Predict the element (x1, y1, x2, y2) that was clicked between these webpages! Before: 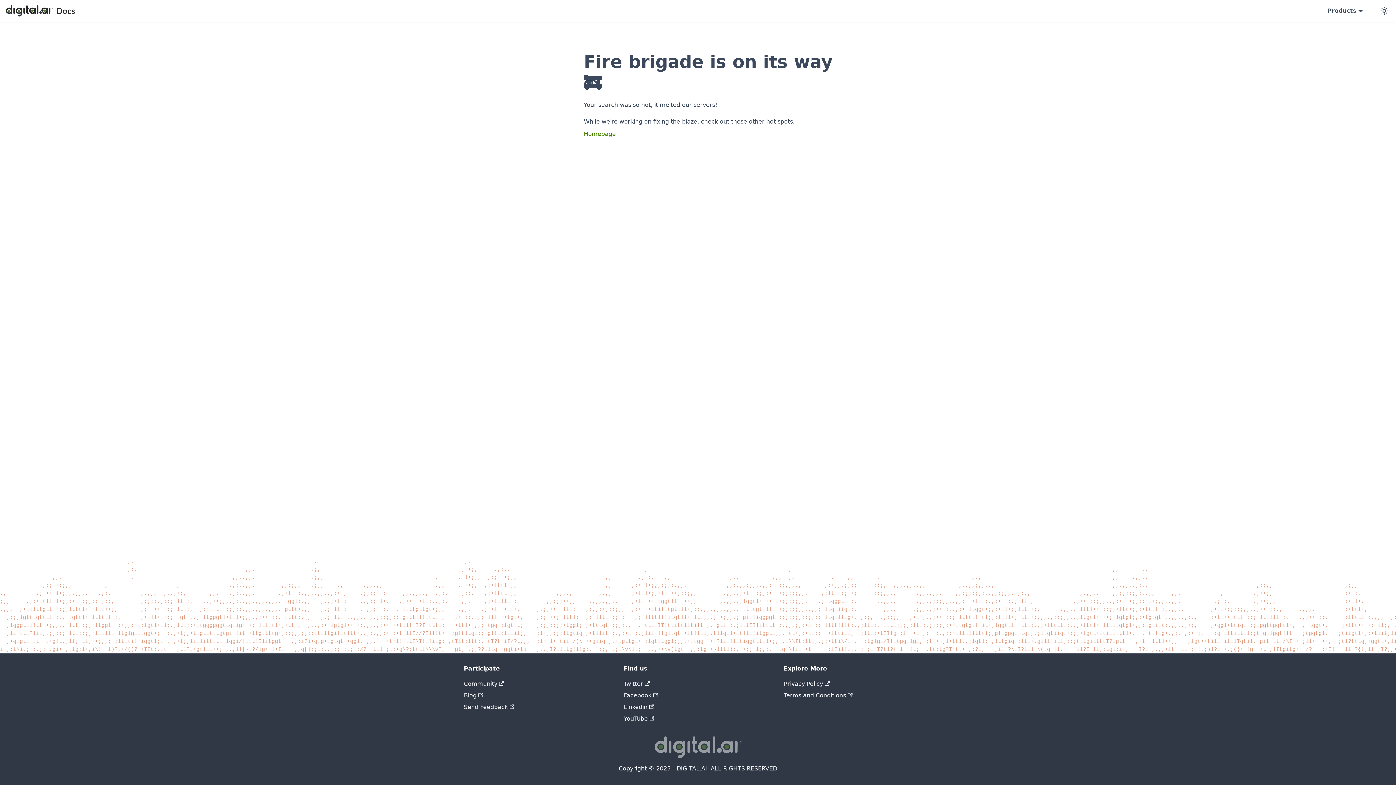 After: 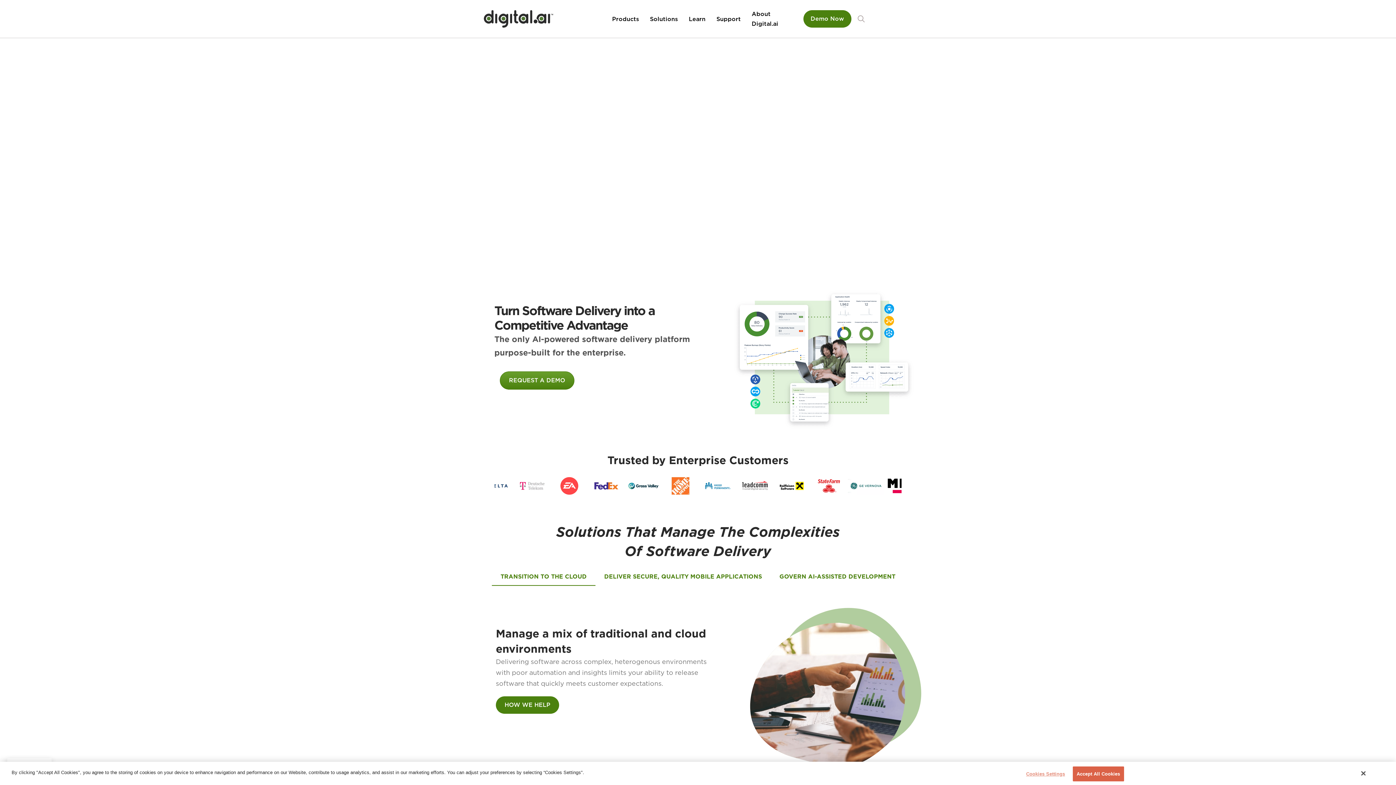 Action: bbox: (654, 753, 741, 760)